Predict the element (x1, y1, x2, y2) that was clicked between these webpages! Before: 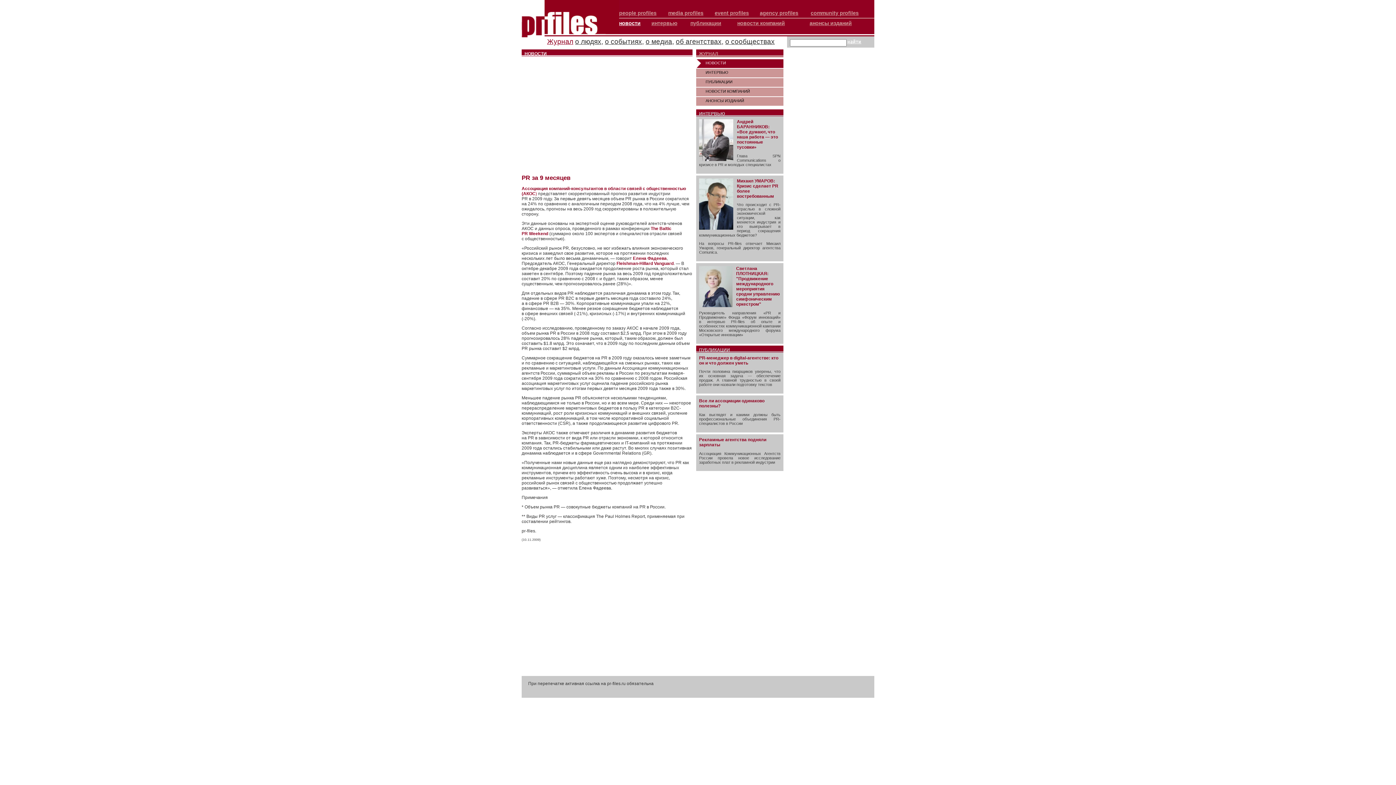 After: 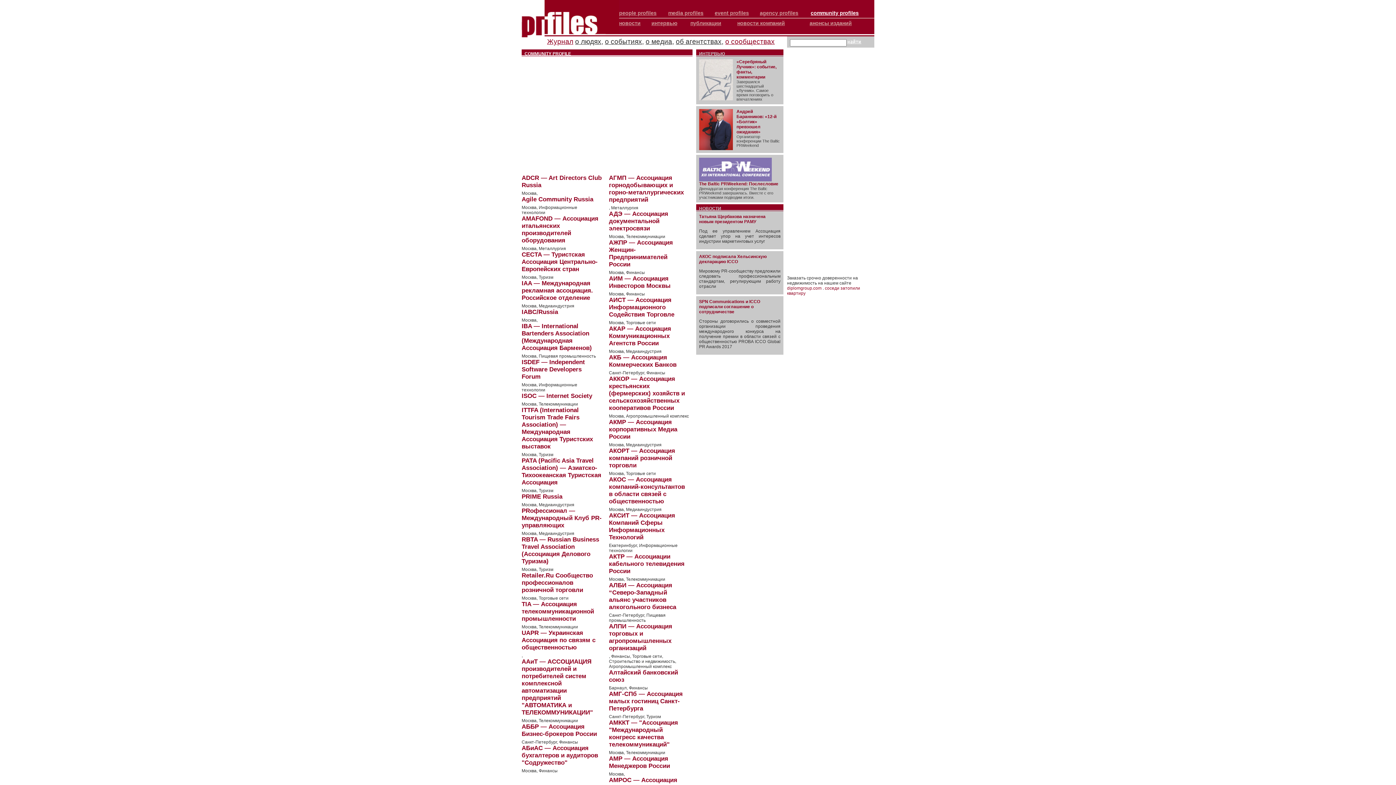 Action: label: community profiles bbox: (810, 10, 858, 16)